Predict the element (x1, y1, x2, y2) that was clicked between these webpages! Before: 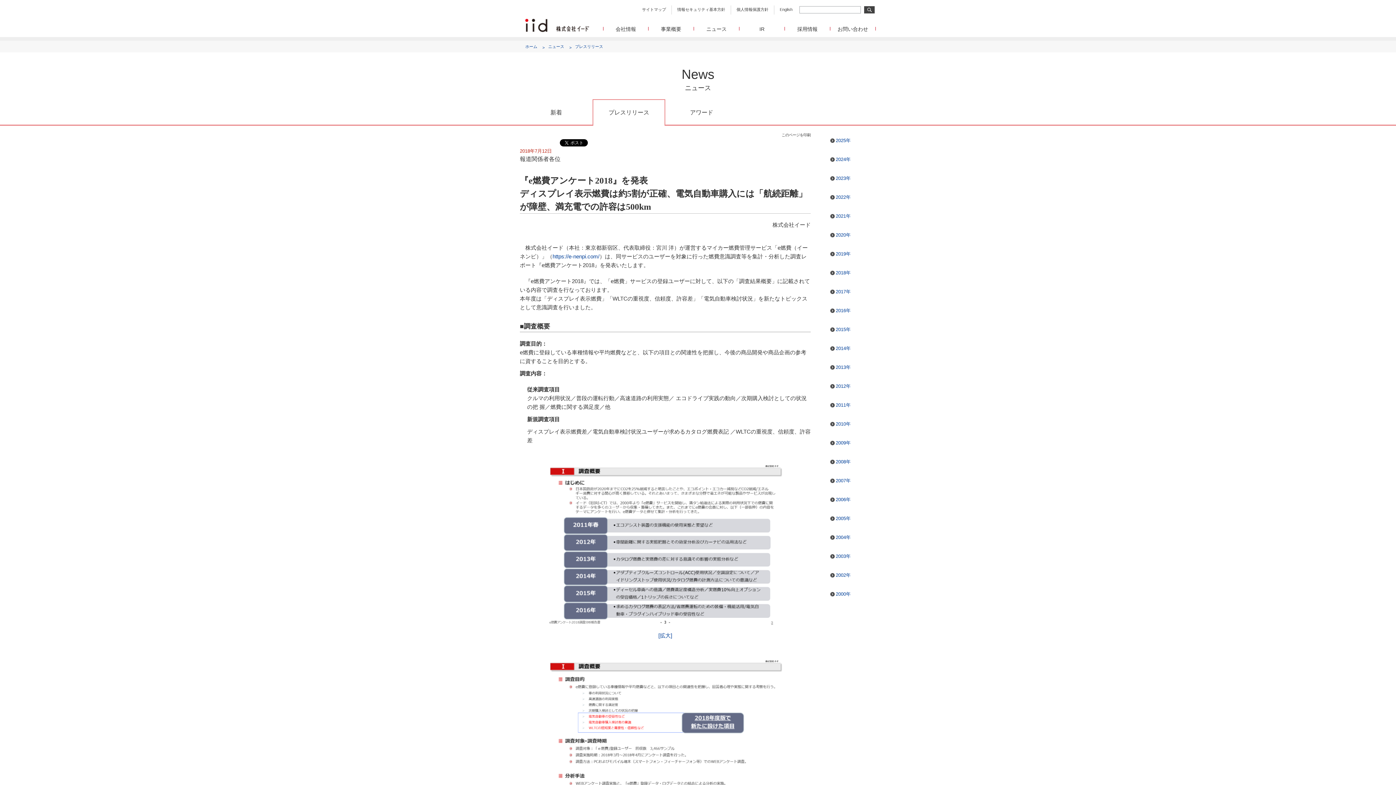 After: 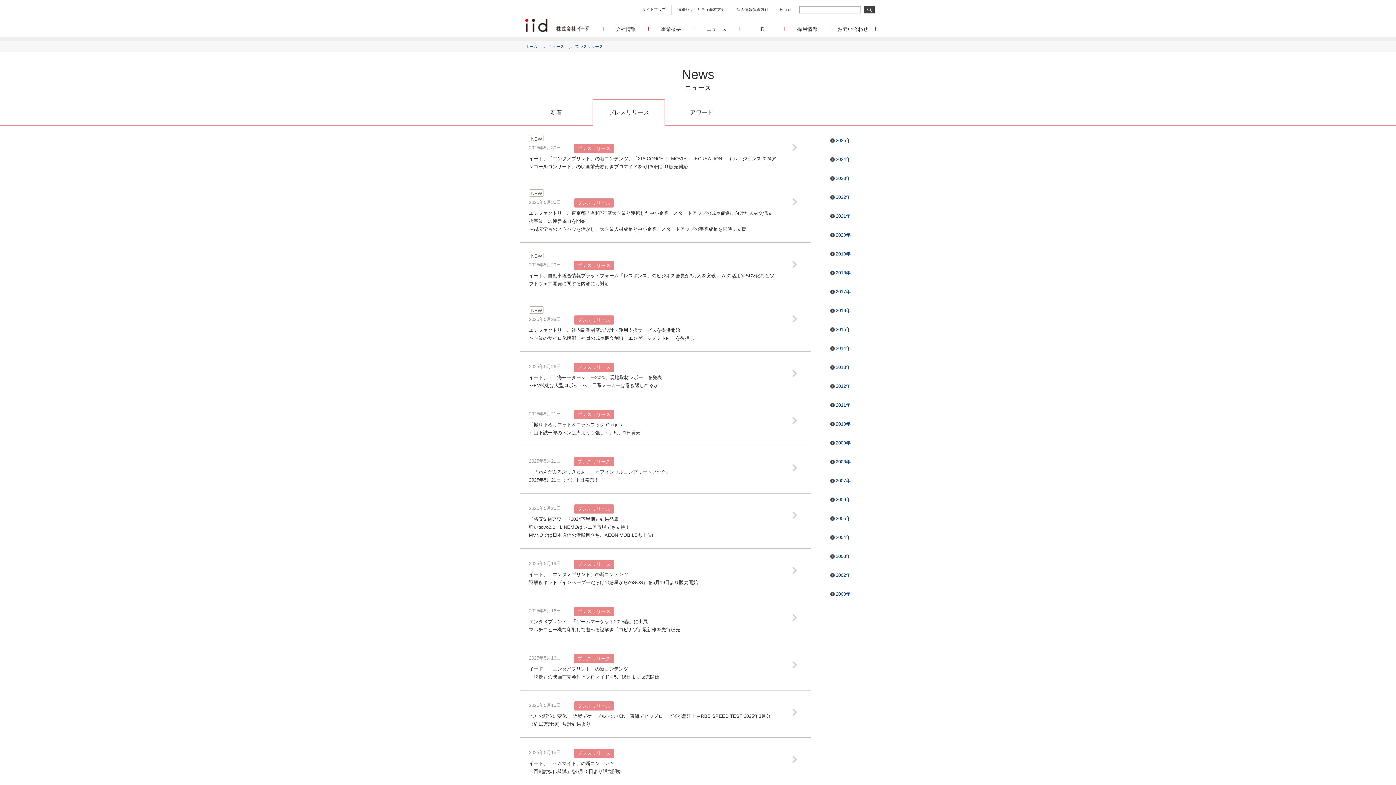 Action: bbox: (575, 44, 603, 48) label: プレスリリース